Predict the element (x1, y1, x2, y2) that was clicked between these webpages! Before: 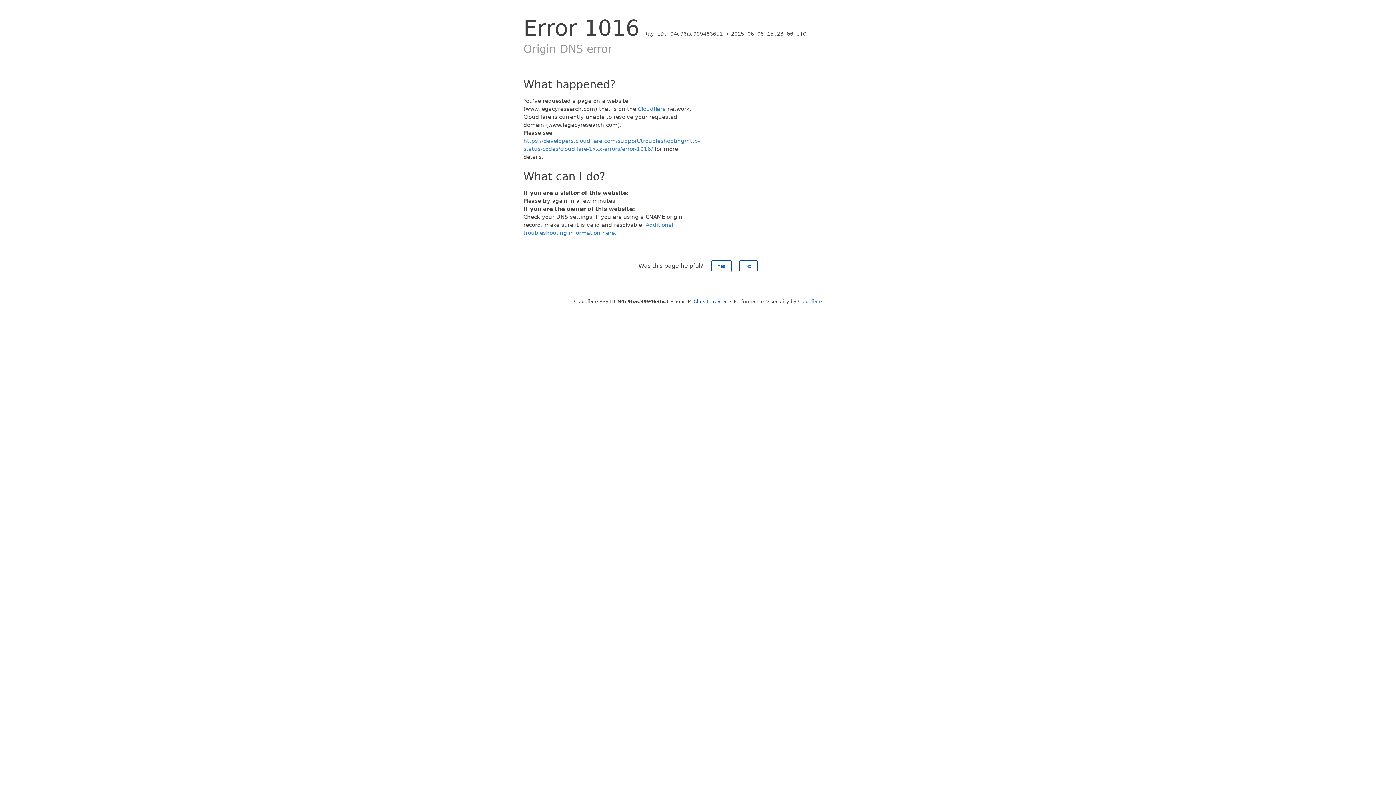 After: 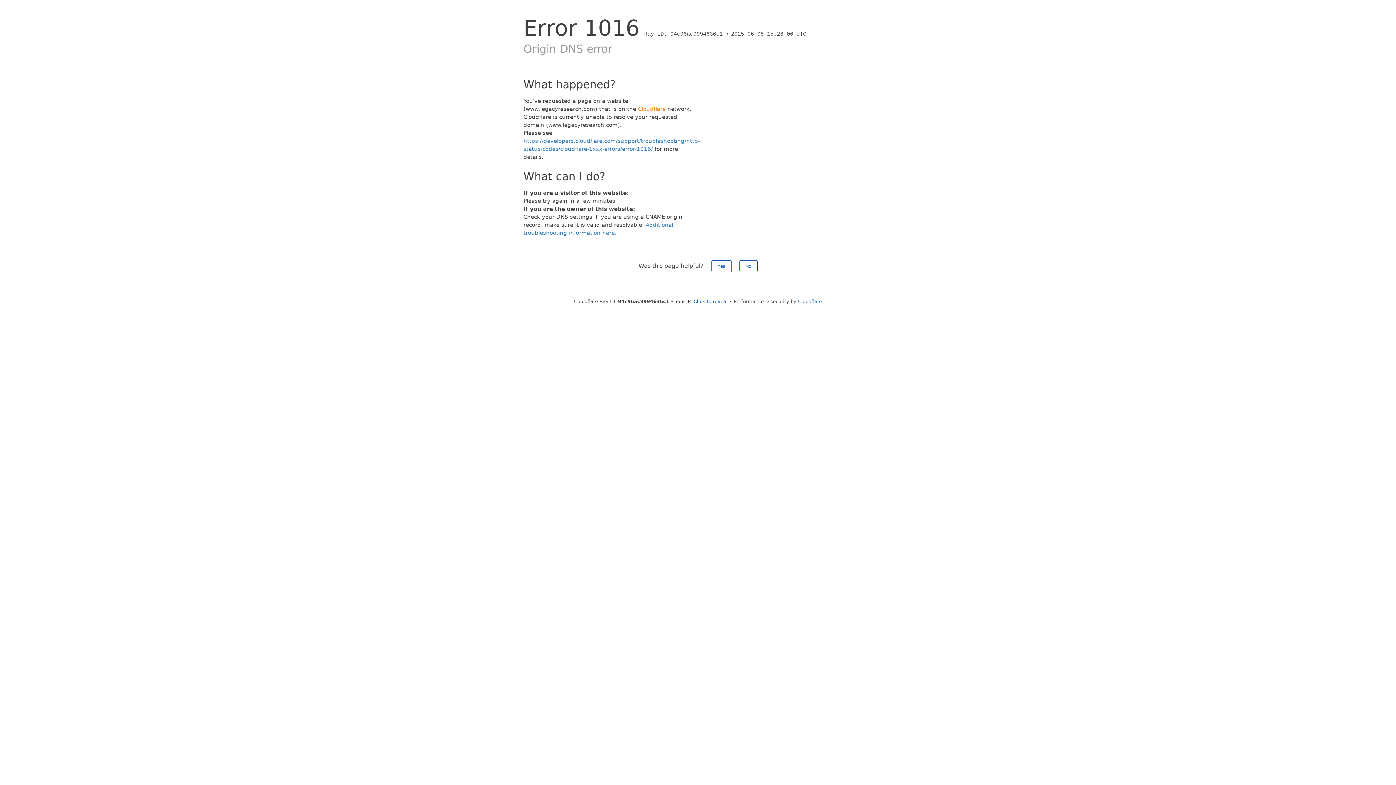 Action: label: Cloudflare bbox: (638, 105, 665, 112)